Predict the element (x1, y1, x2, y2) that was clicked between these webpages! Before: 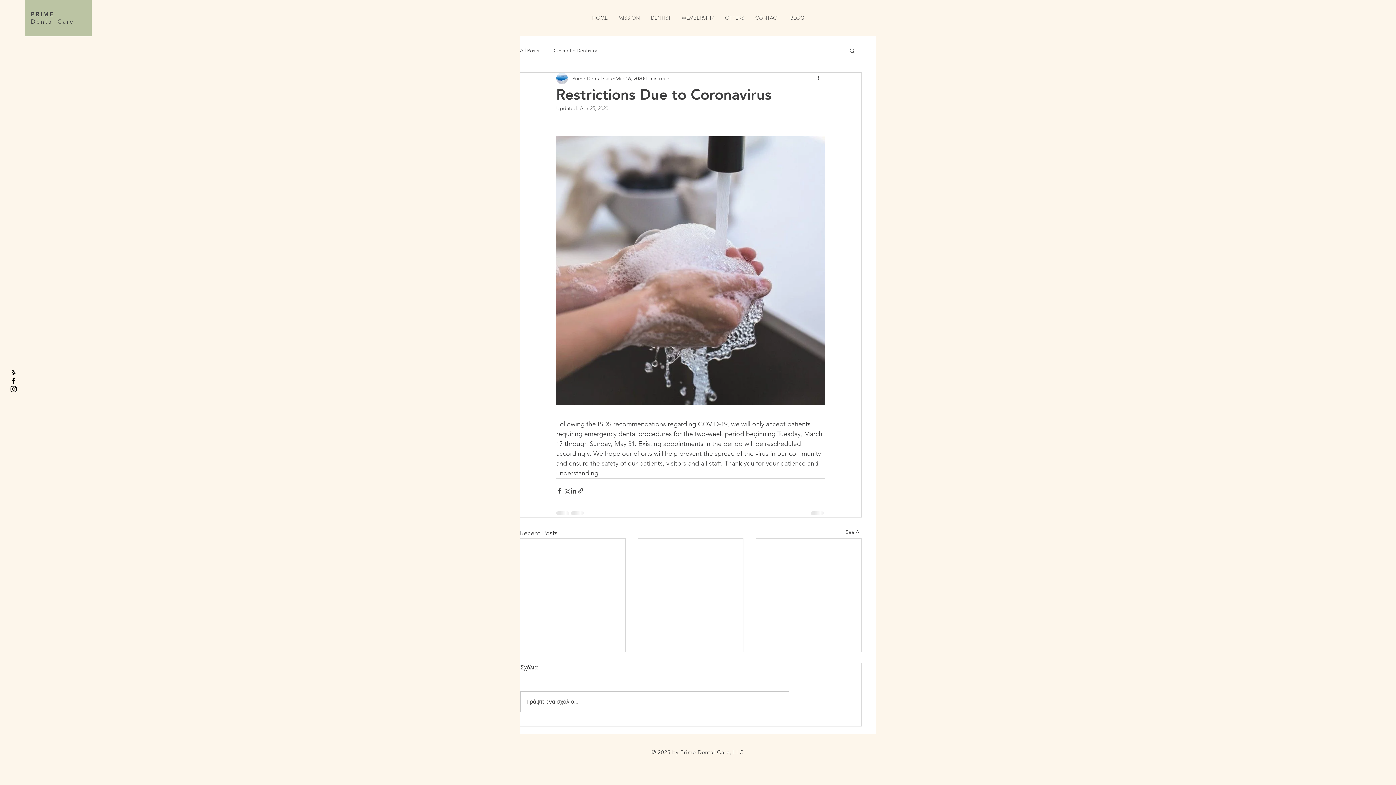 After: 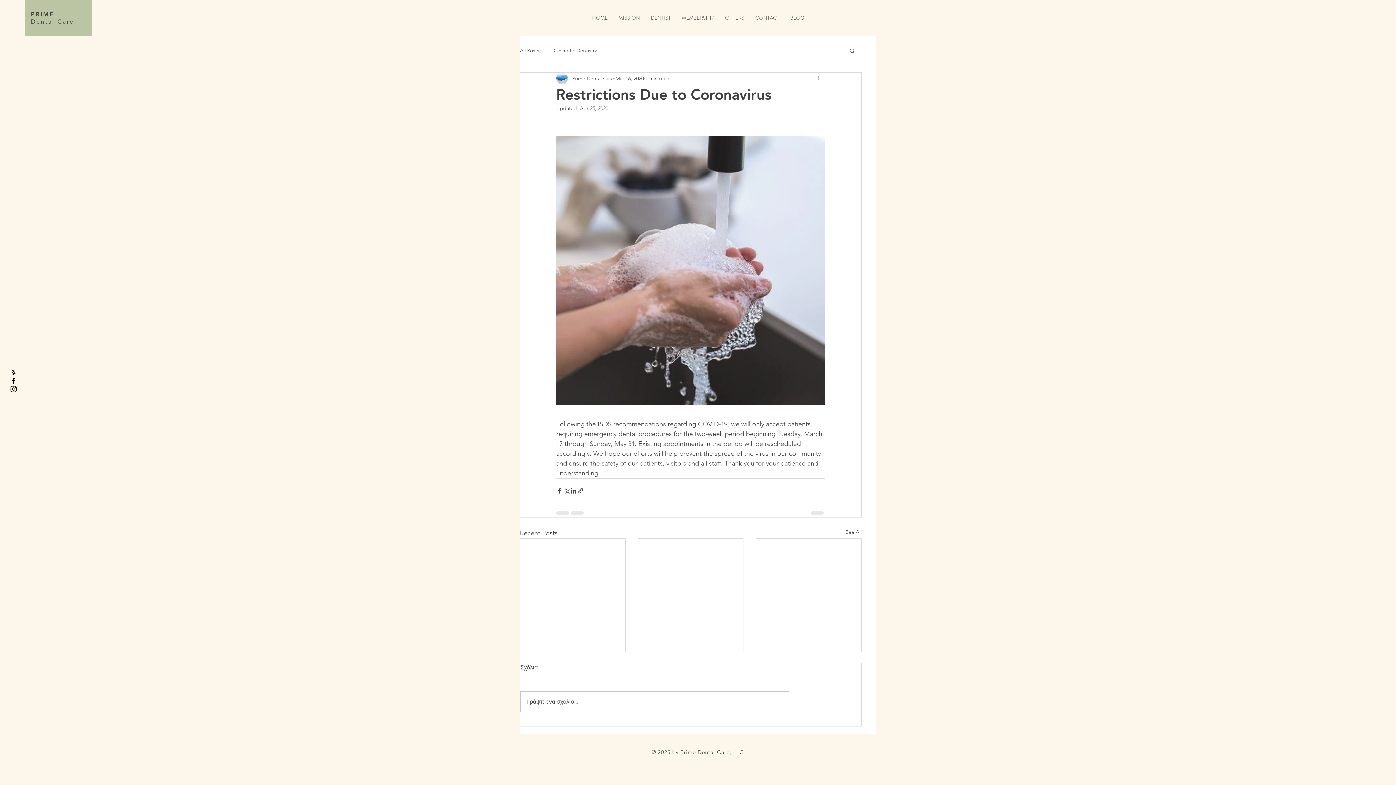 Action: bbox: (816, 74, 825, 82) label: More actions